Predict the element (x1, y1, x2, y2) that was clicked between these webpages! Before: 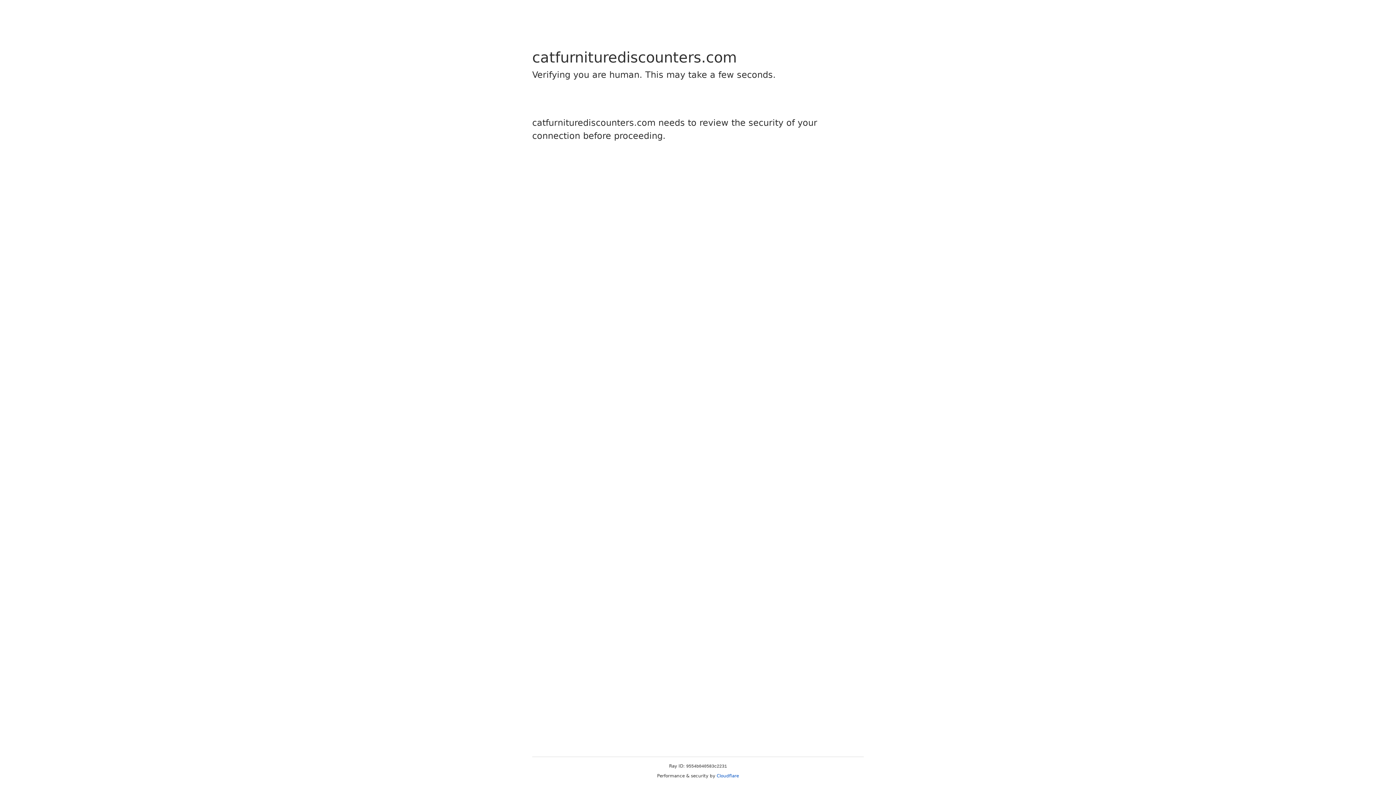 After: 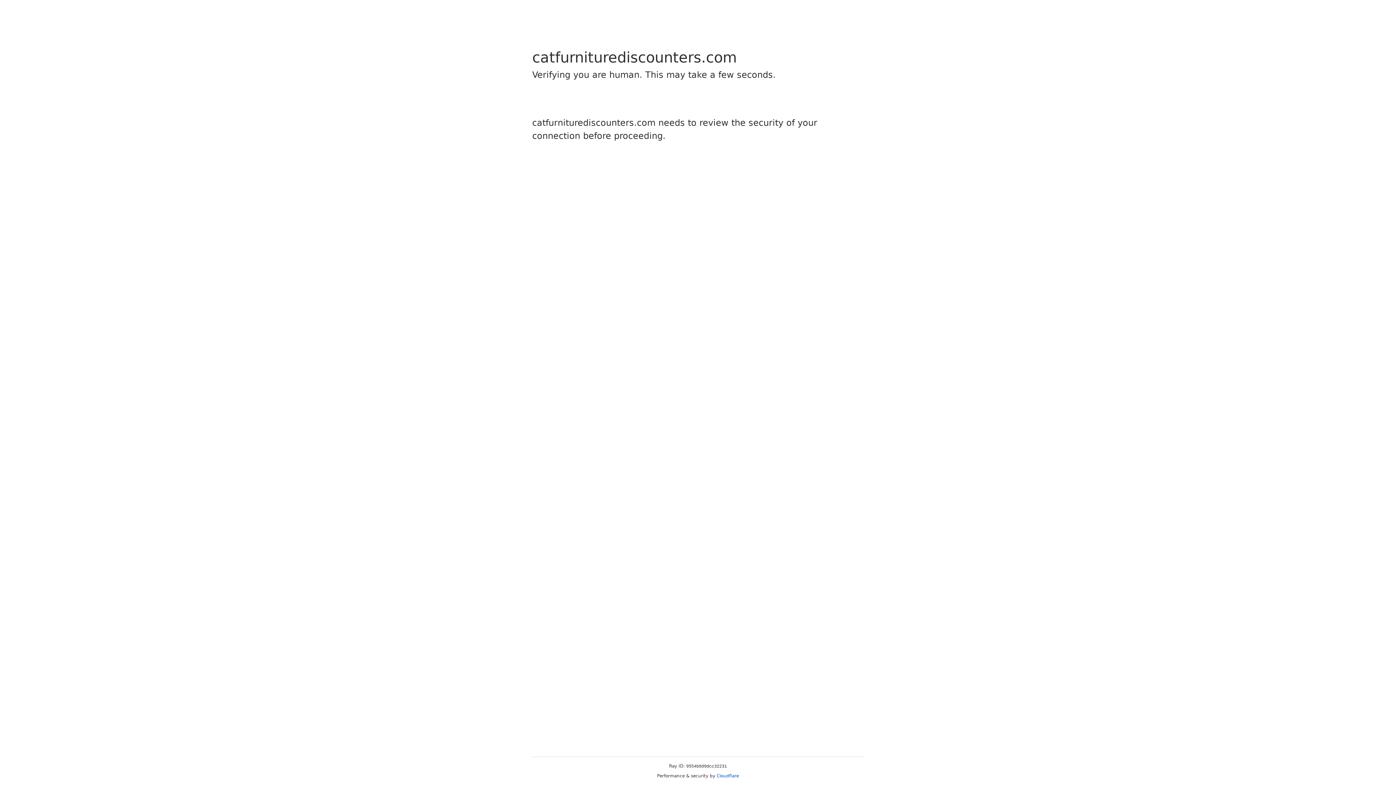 Action: label: Cloudflare bbox: (716, 773, 739, 778)